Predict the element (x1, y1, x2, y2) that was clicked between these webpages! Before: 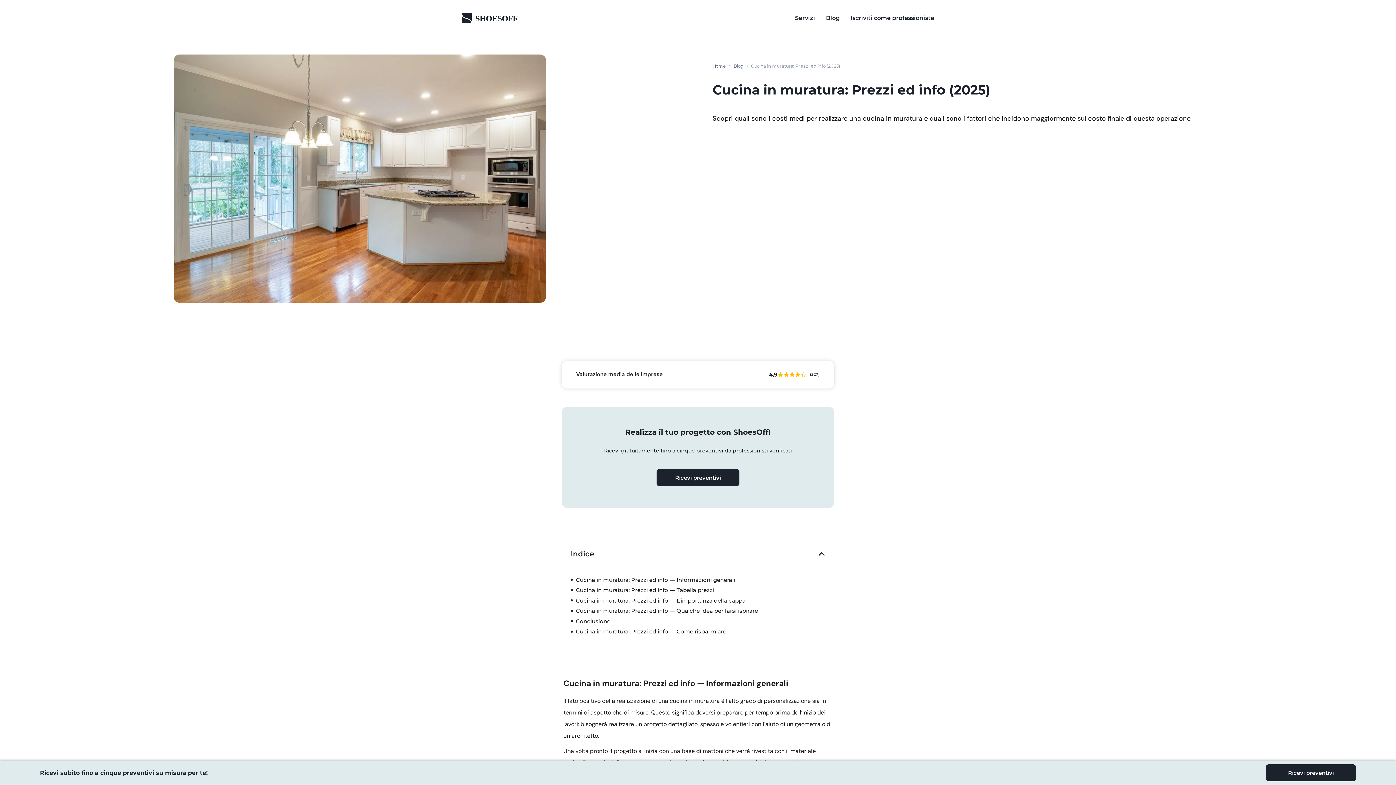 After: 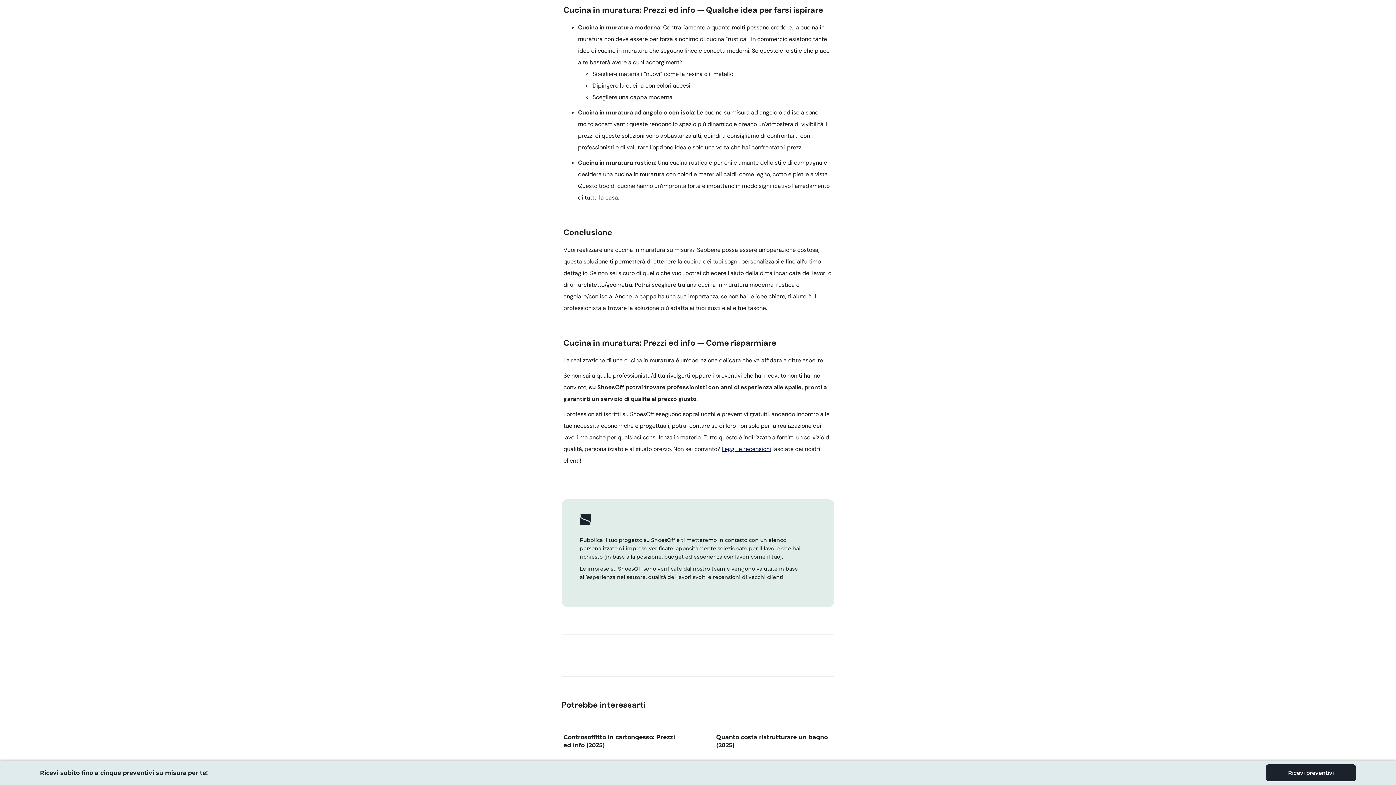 Action: label: Cucina in muratura: Prezzi ed info — Qualche idea per farsi ispirare bbox: (576, 607, 758, 615)